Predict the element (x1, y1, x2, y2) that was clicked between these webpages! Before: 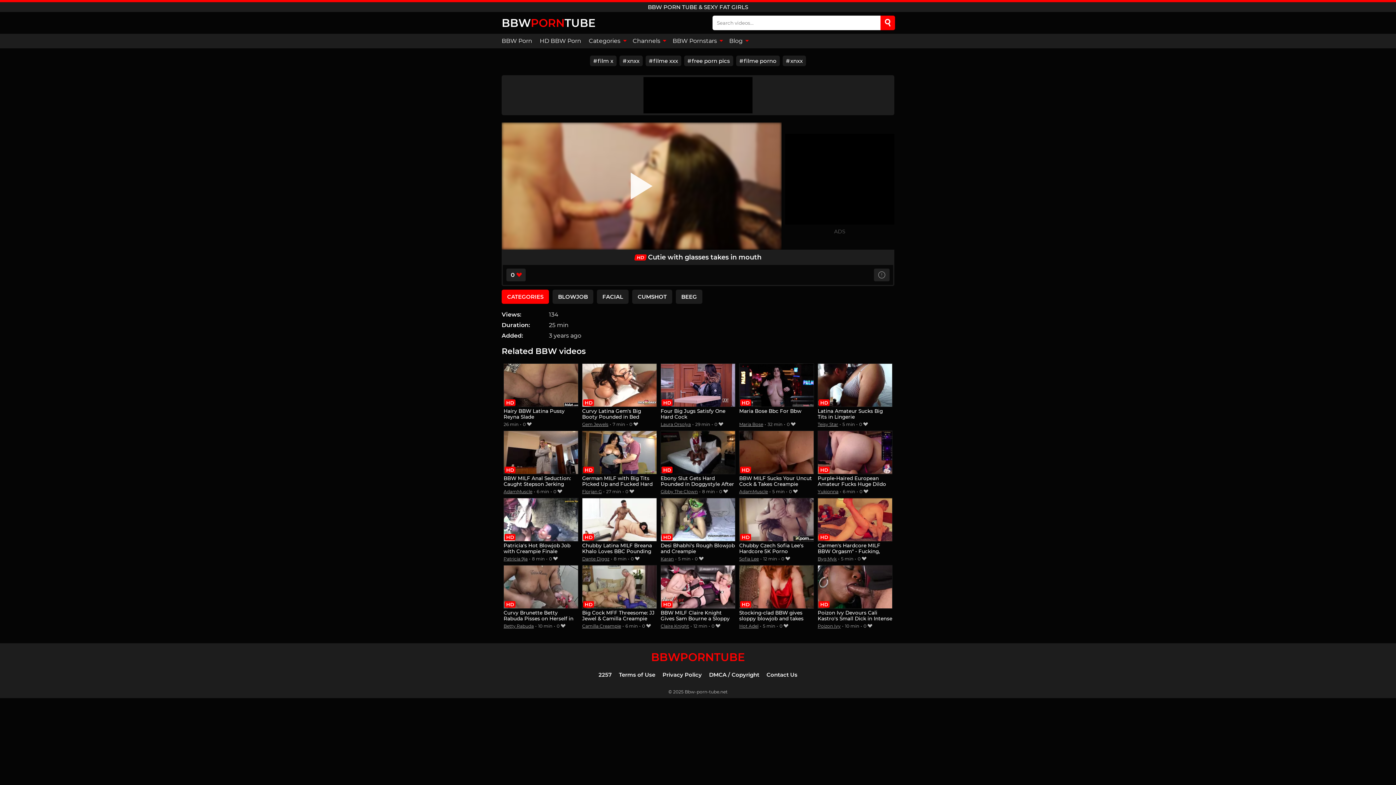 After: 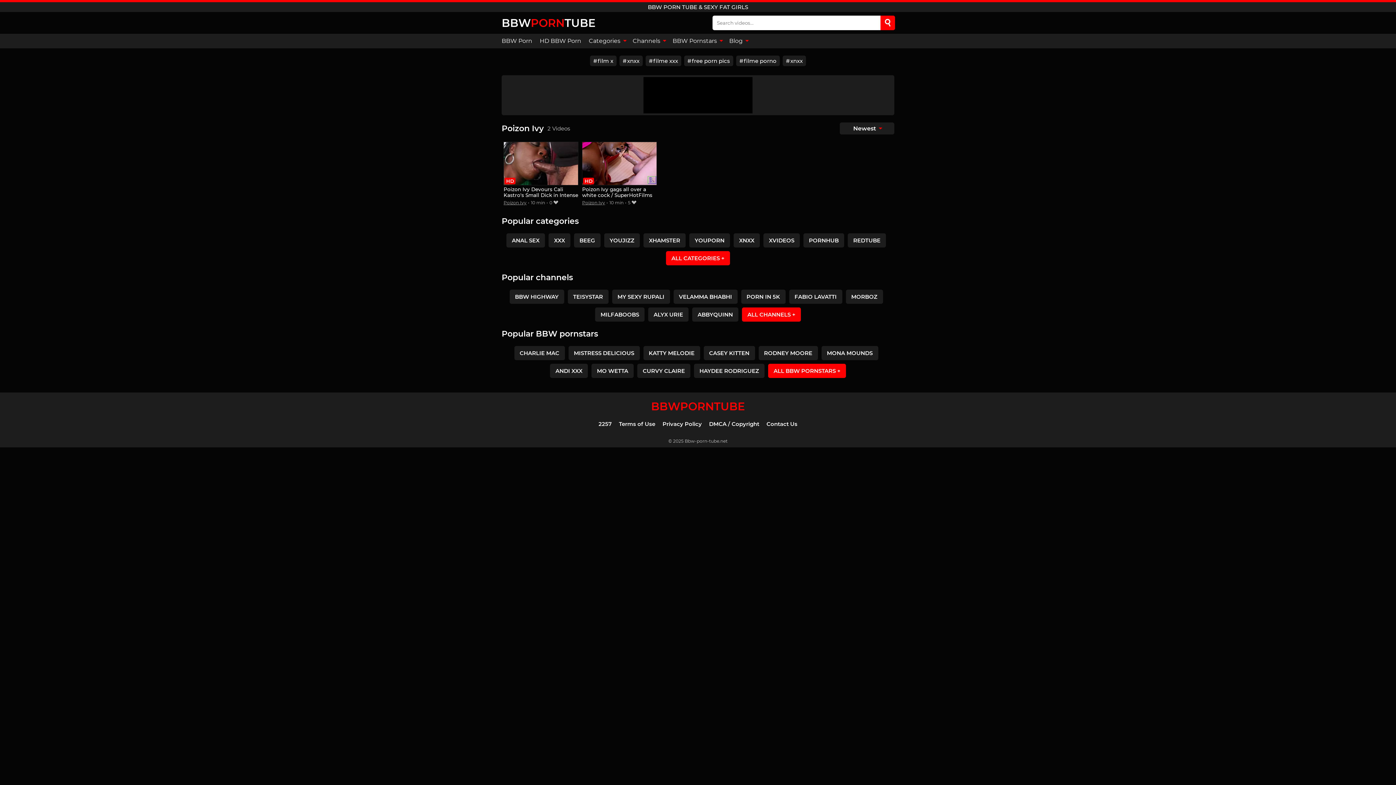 Action: label: Poizon Ivy bbox: (817, 623, 840, 629)